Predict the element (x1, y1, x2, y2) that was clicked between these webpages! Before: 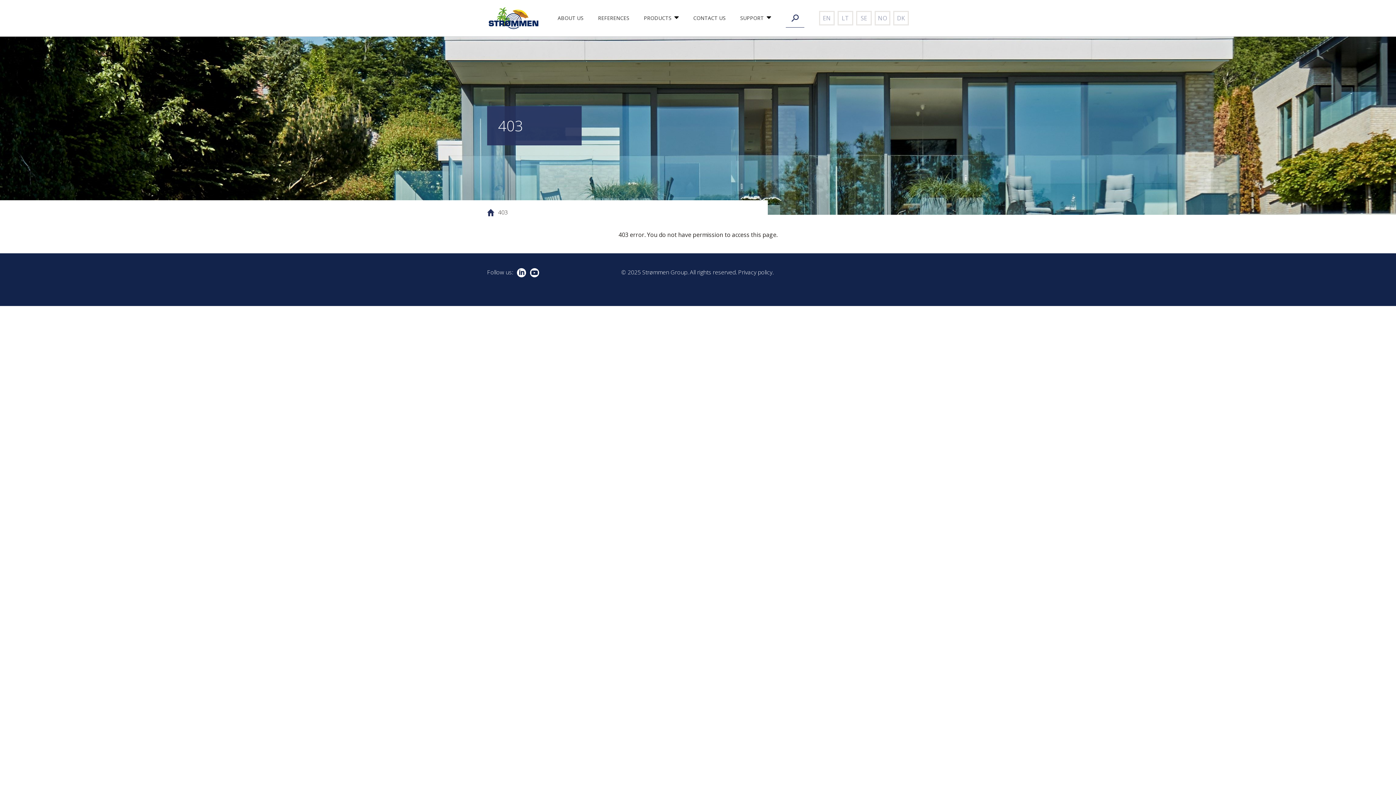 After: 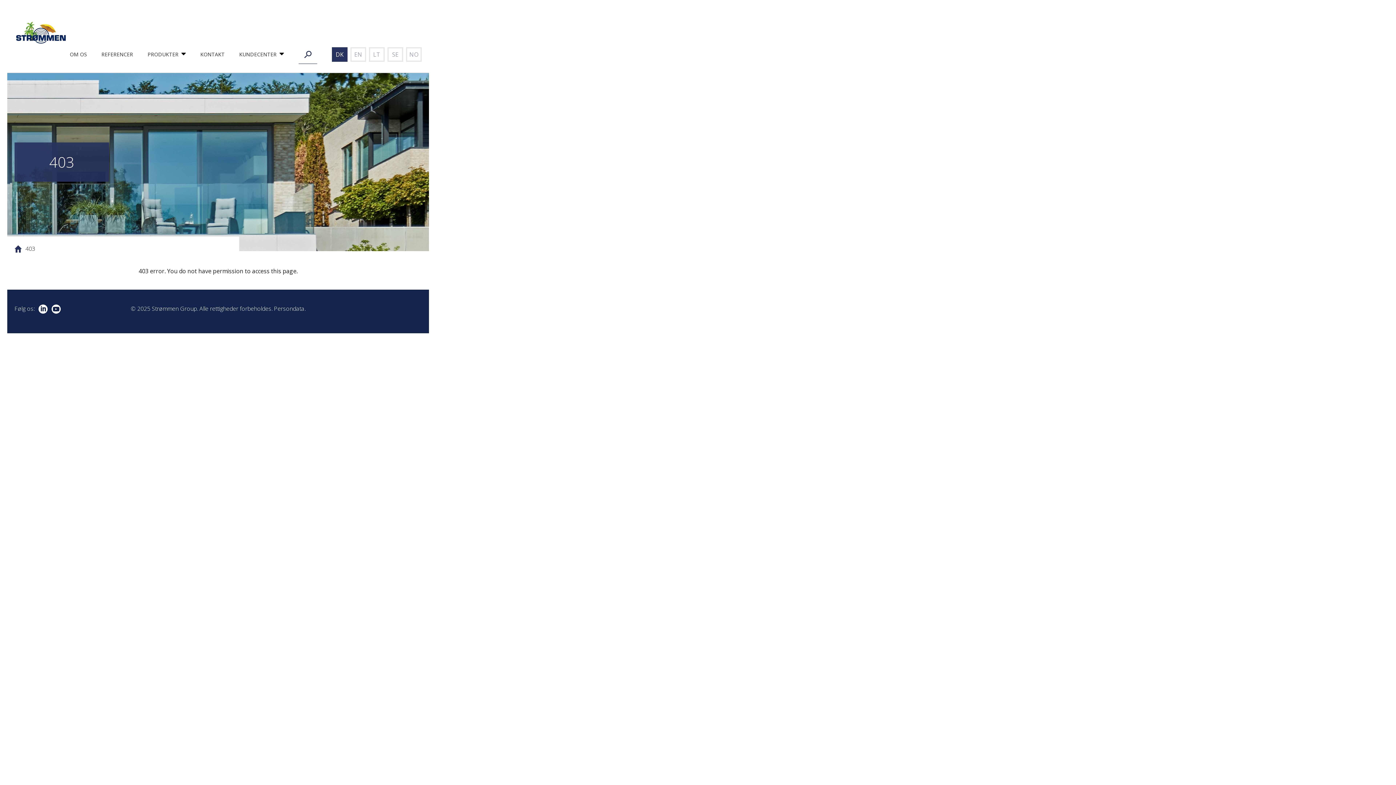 Action: bbox: (893, 10, 909, 25) label: DK